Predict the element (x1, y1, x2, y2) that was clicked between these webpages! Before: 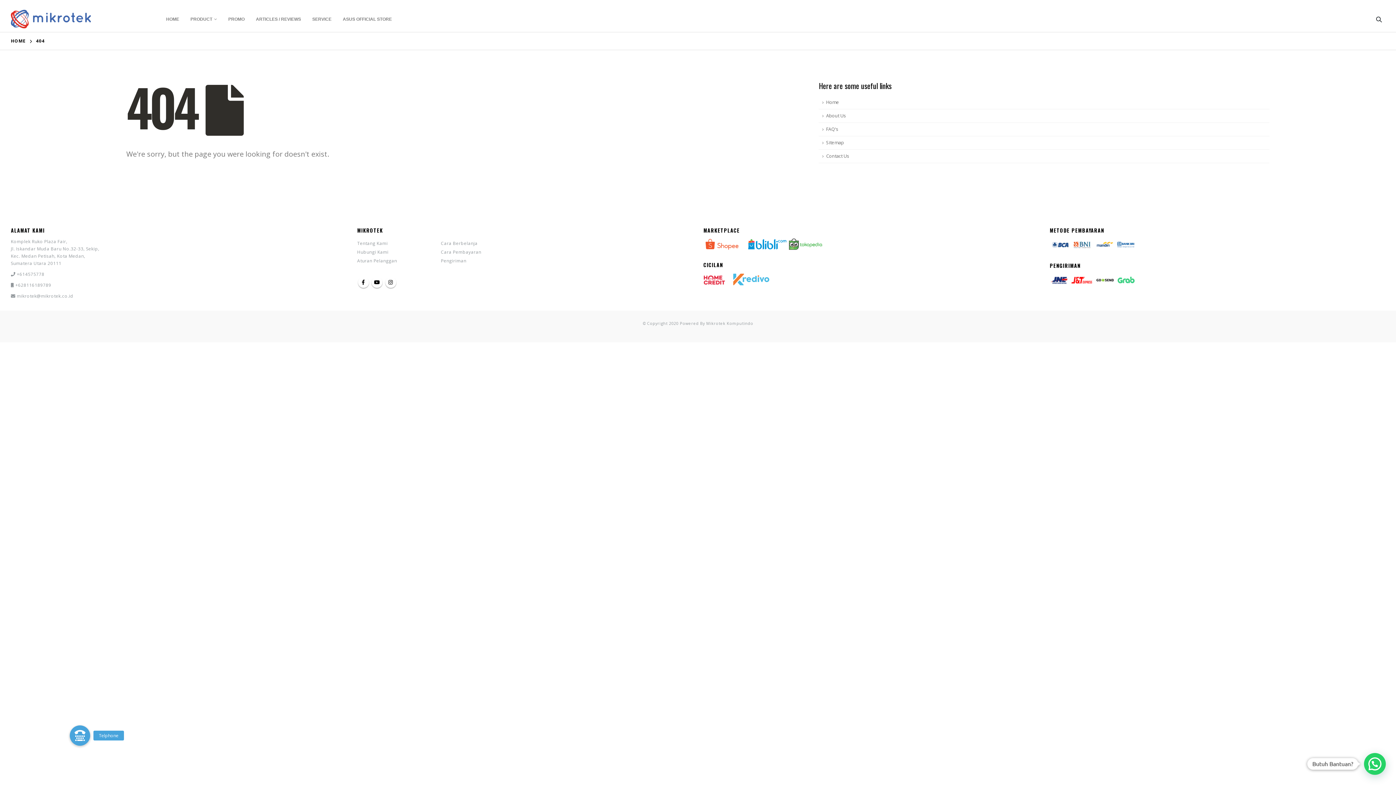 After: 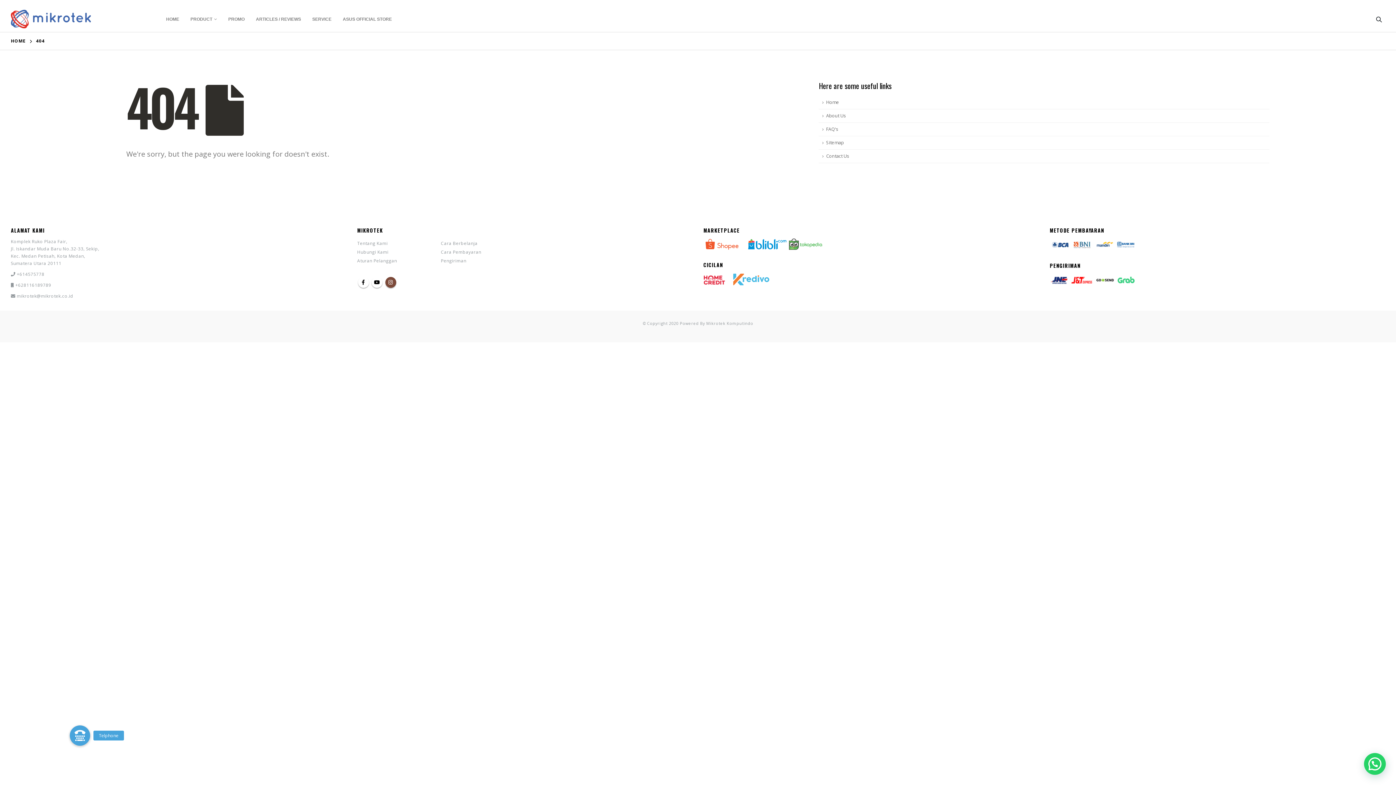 Action: label: Instagram bbox: (385, 277, 396, 288)